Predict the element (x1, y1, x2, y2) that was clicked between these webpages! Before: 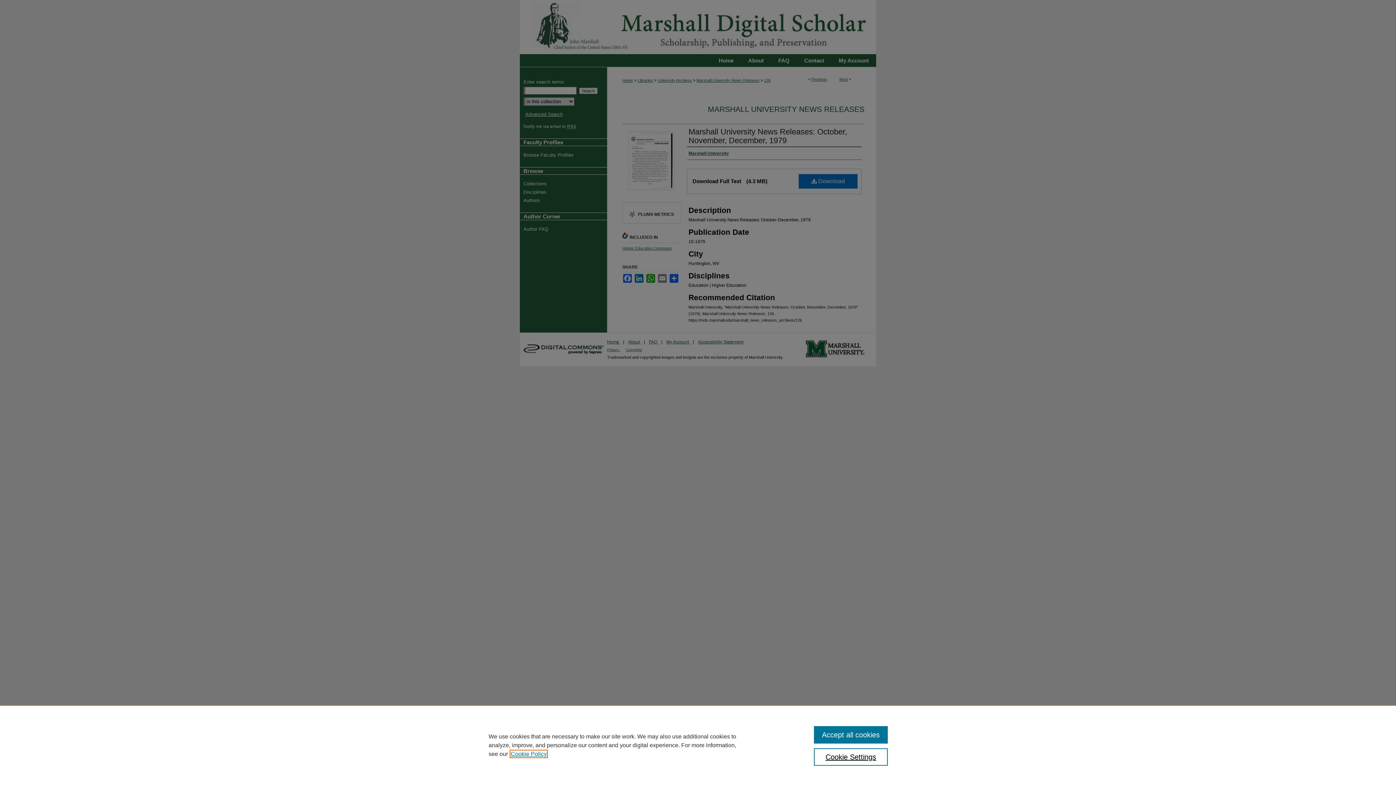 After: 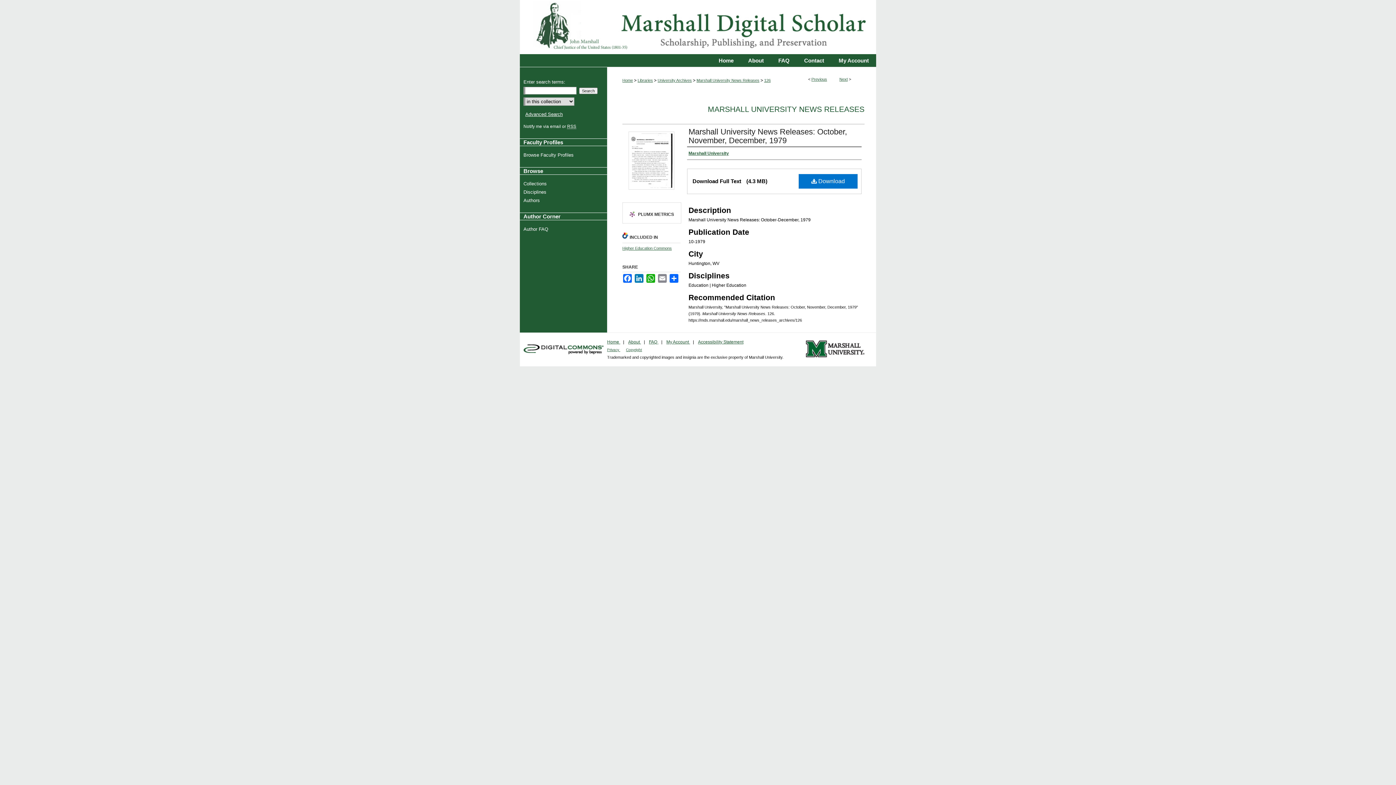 Action: bbox: (814, 726, 887, 744) label: Accept all cookies